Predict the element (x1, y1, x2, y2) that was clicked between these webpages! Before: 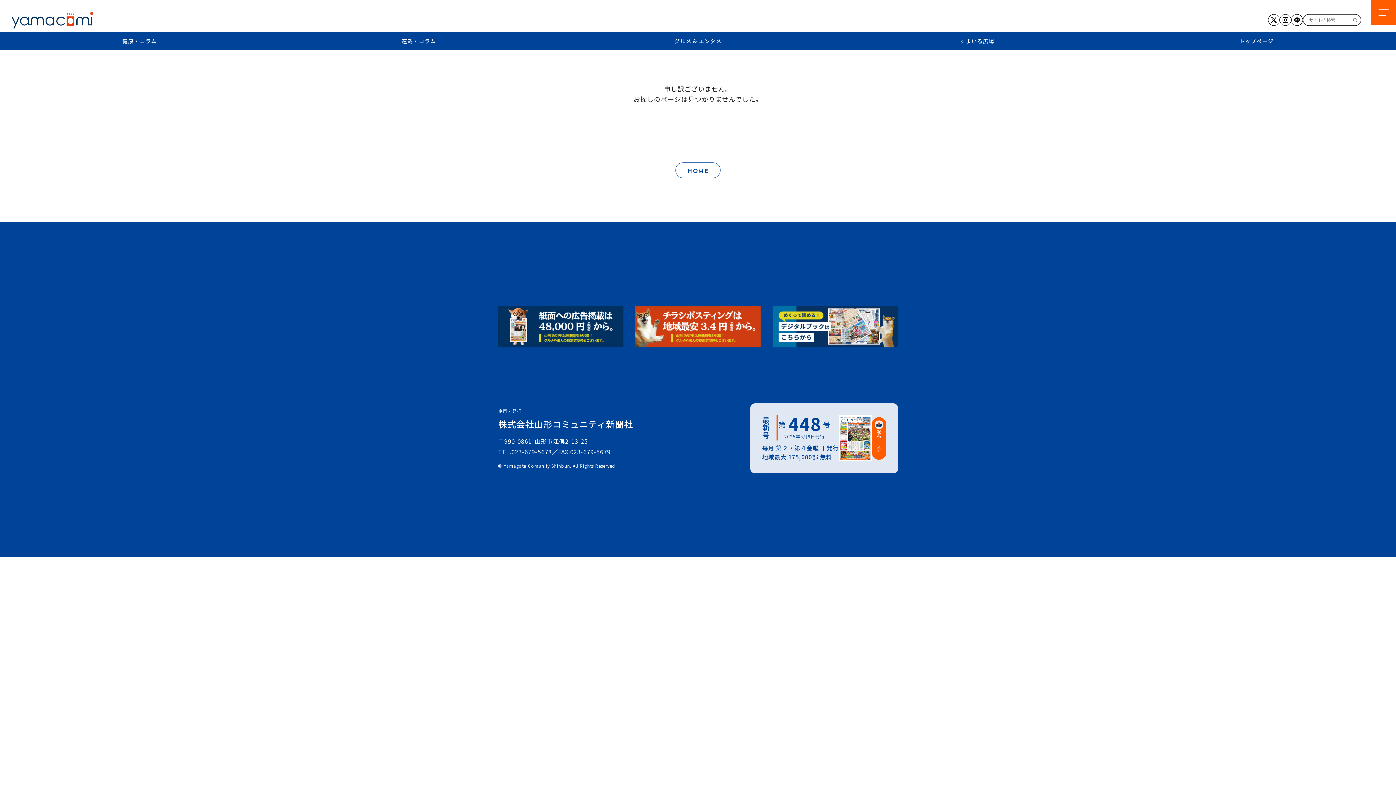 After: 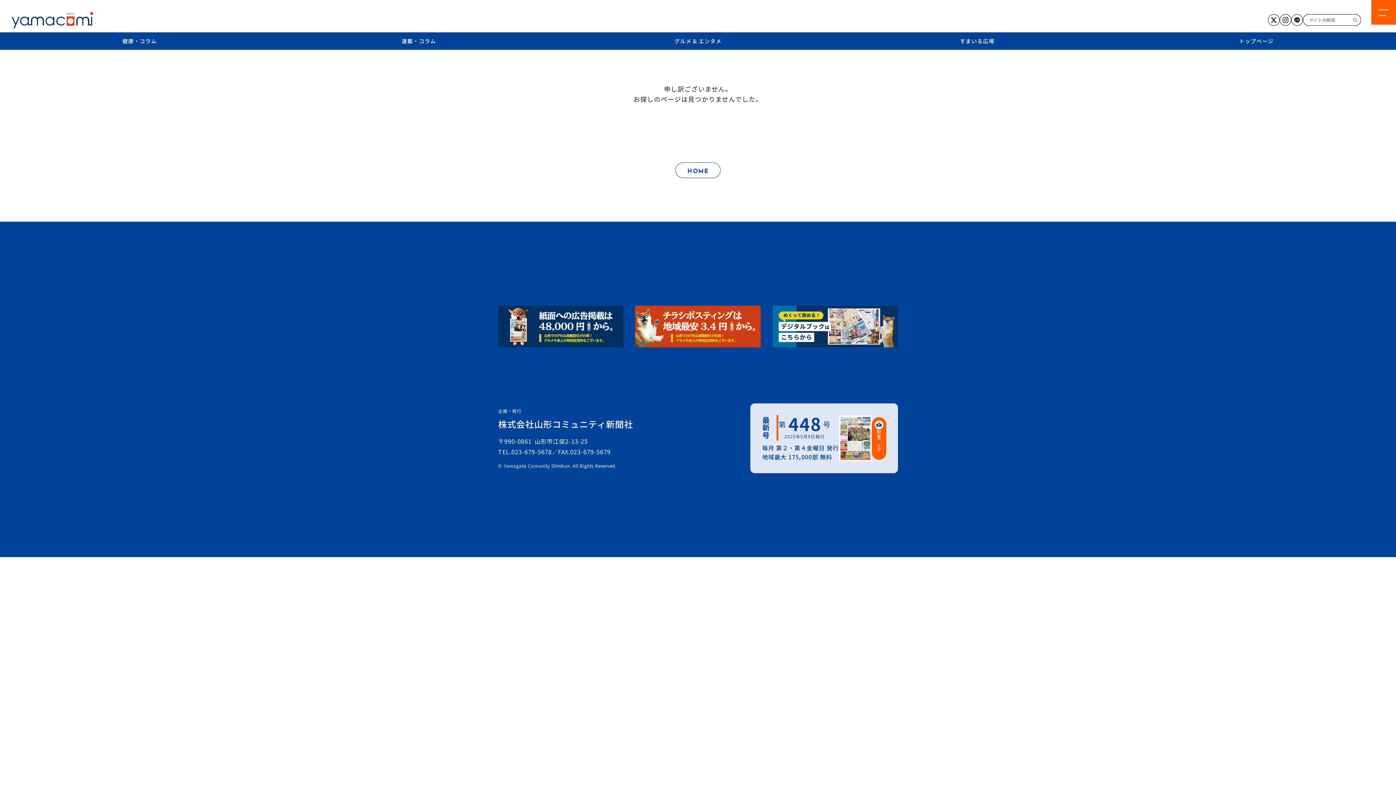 Action: bbox: (1280, 14, 1291, 25)